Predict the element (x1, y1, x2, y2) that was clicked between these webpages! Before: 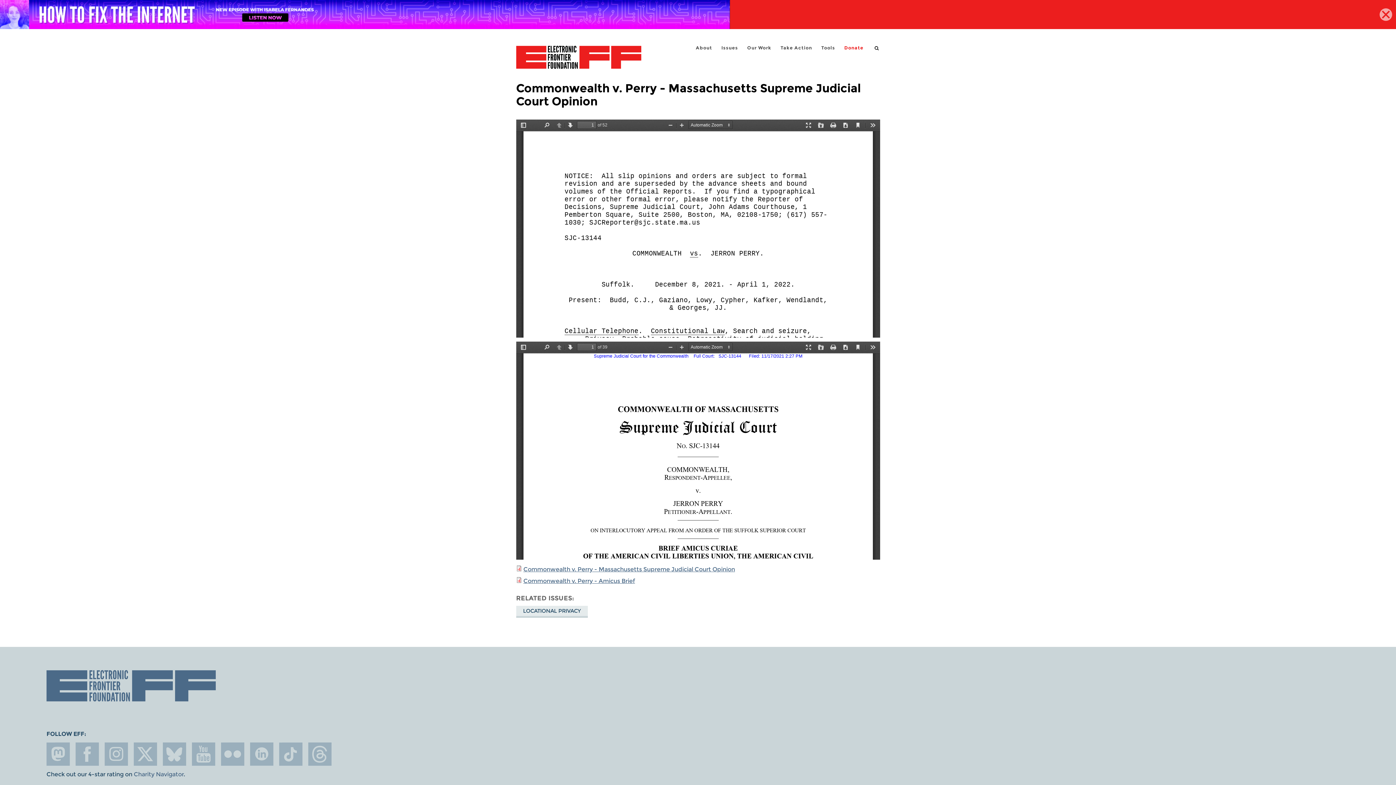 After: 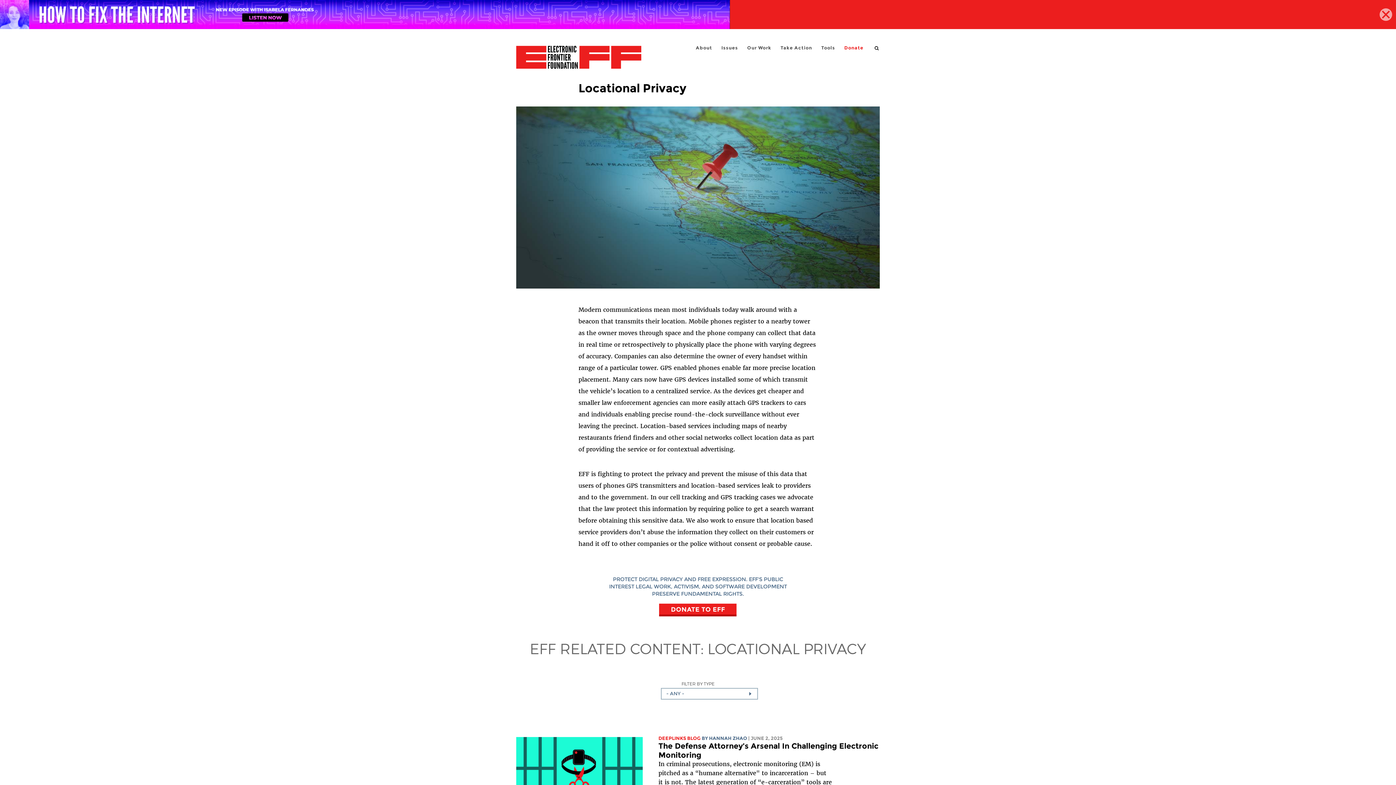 Action: label: LOCATIONAL PRIVACY bbox: (516, 606, 588, 618)